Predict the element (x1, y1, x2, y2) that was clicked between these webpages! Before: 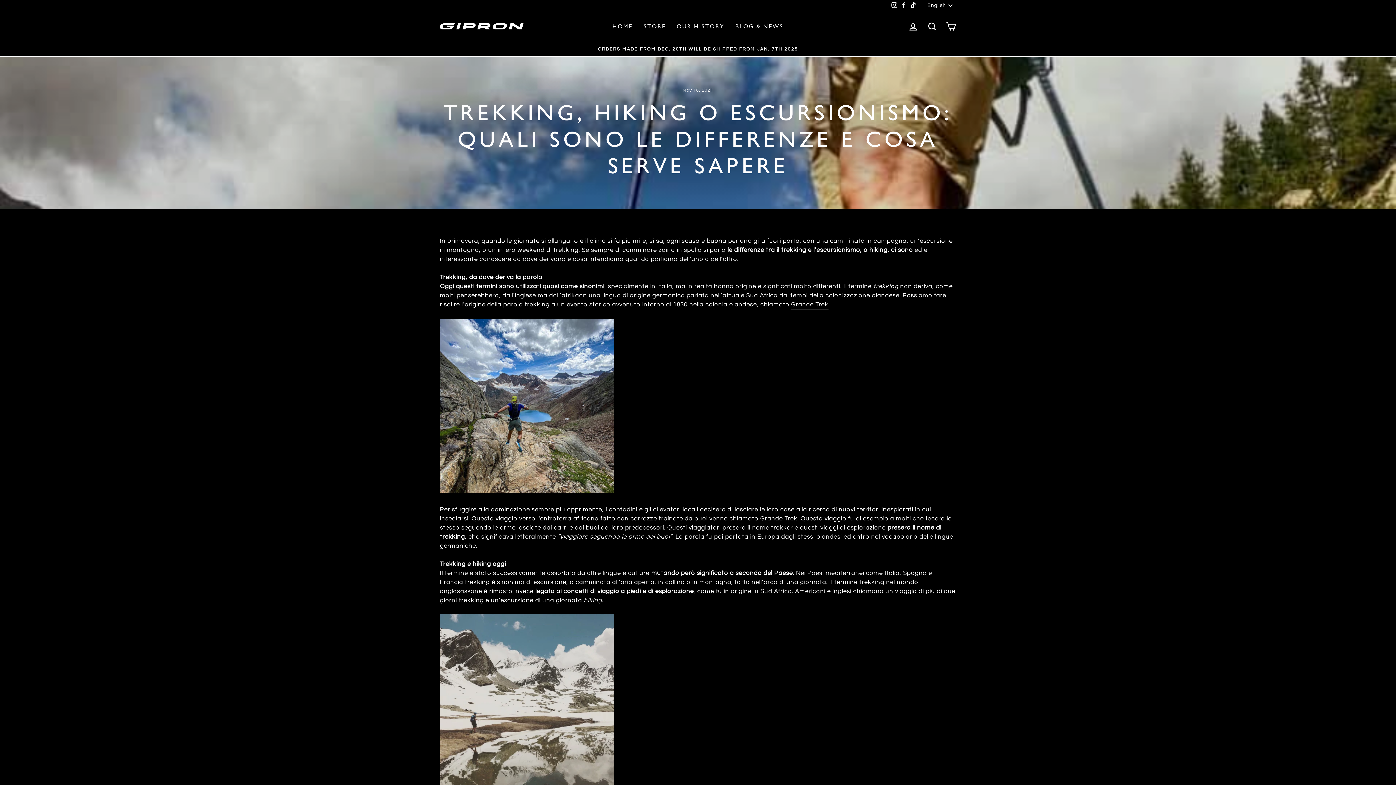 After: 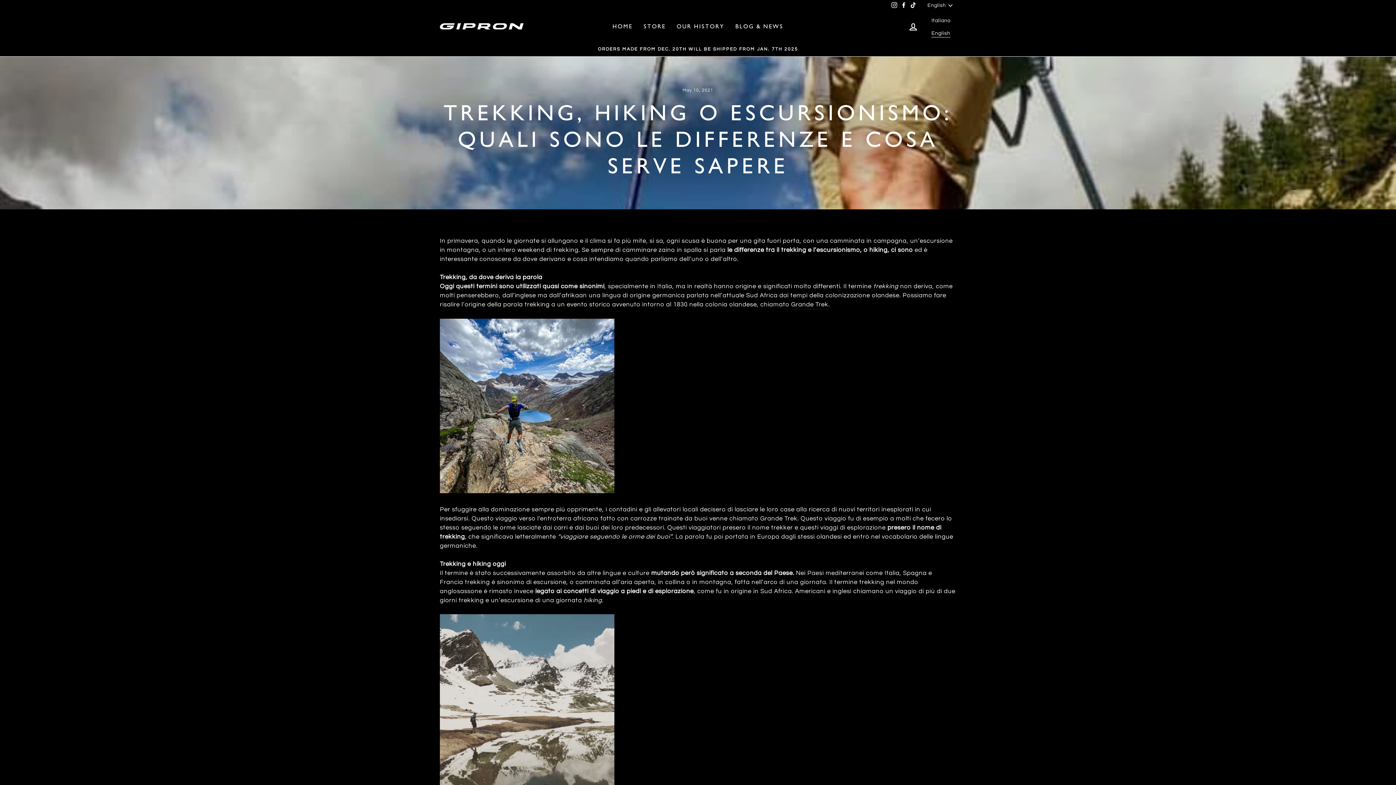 Action: label: English bbox: (925, 0, 956, 11)